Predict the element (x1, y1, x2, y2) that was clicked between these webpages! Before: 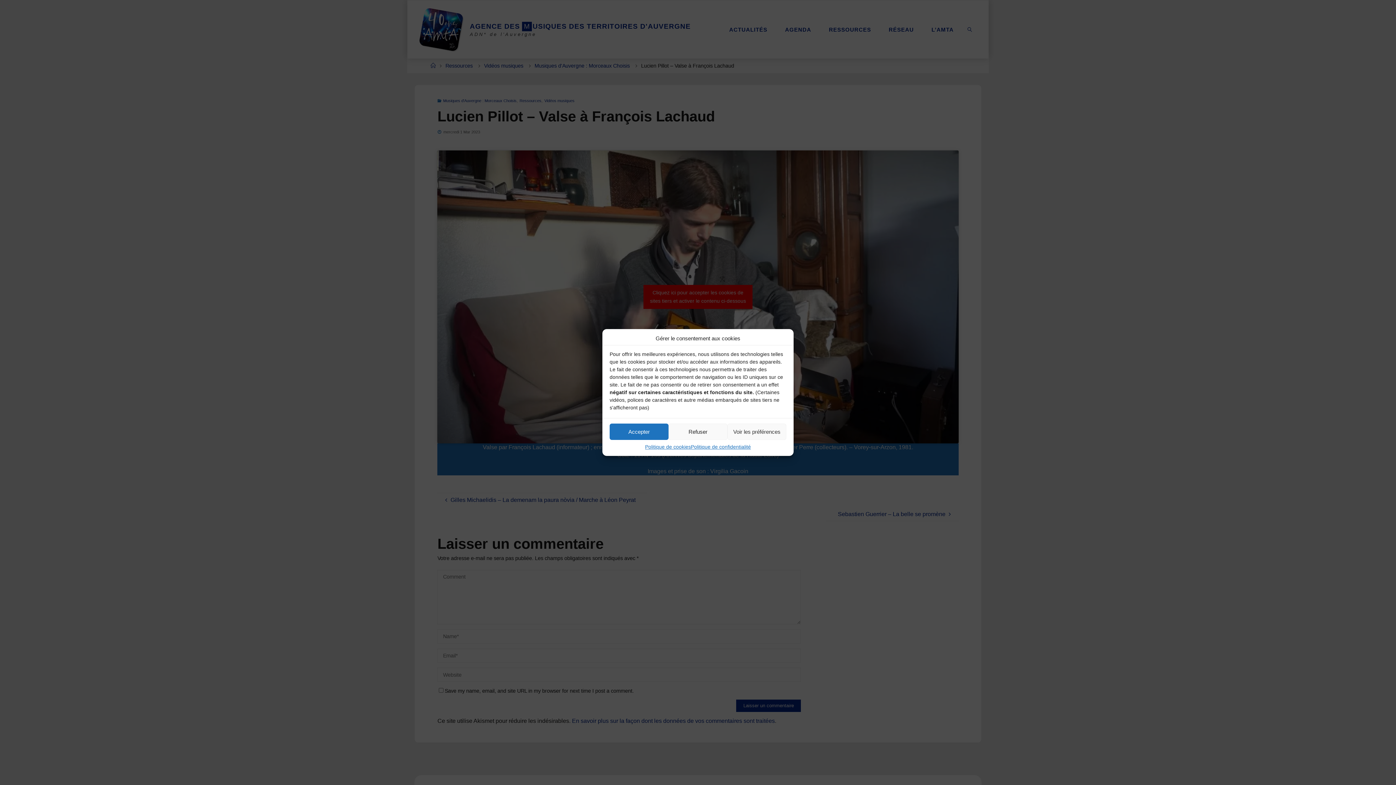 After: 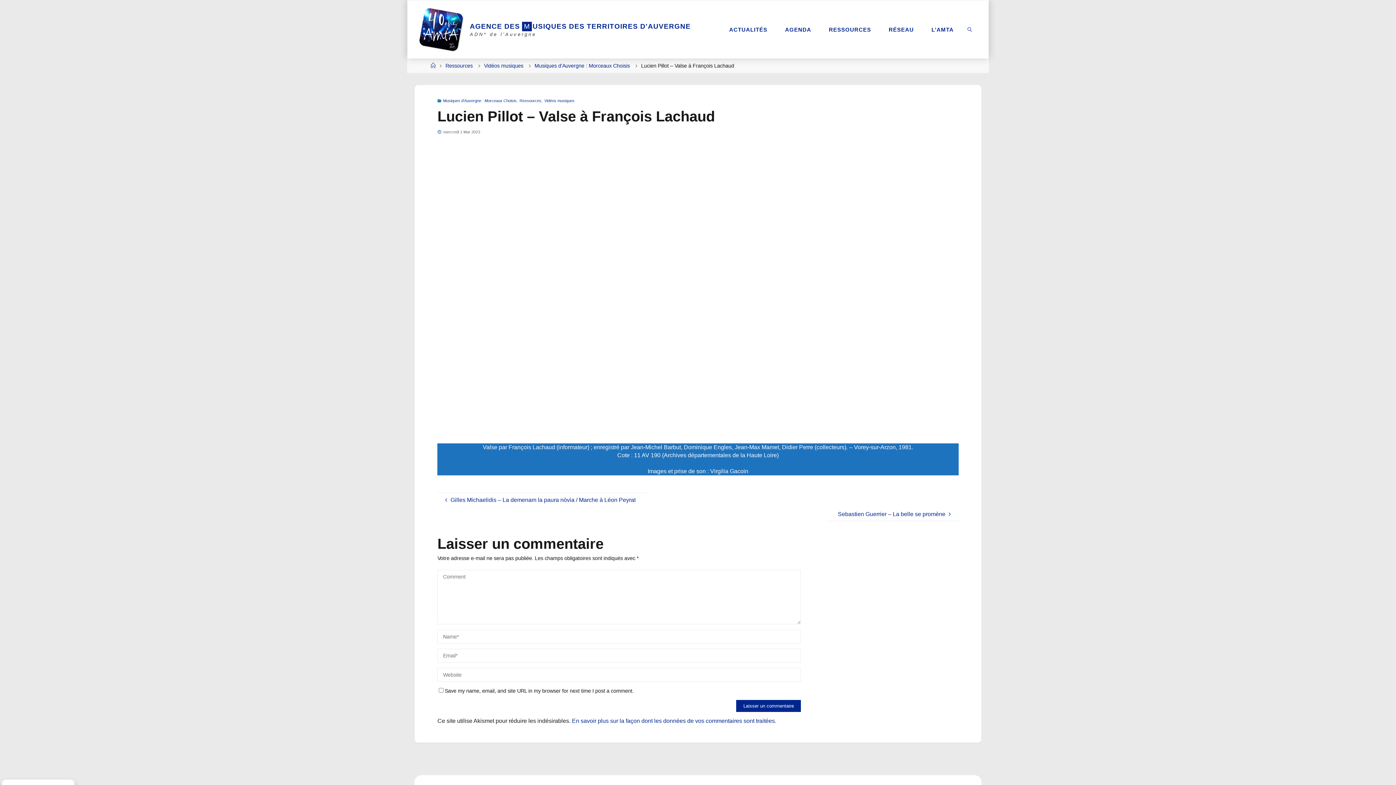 Action: bbox: (609, 423, 668, 440) label: Accepter